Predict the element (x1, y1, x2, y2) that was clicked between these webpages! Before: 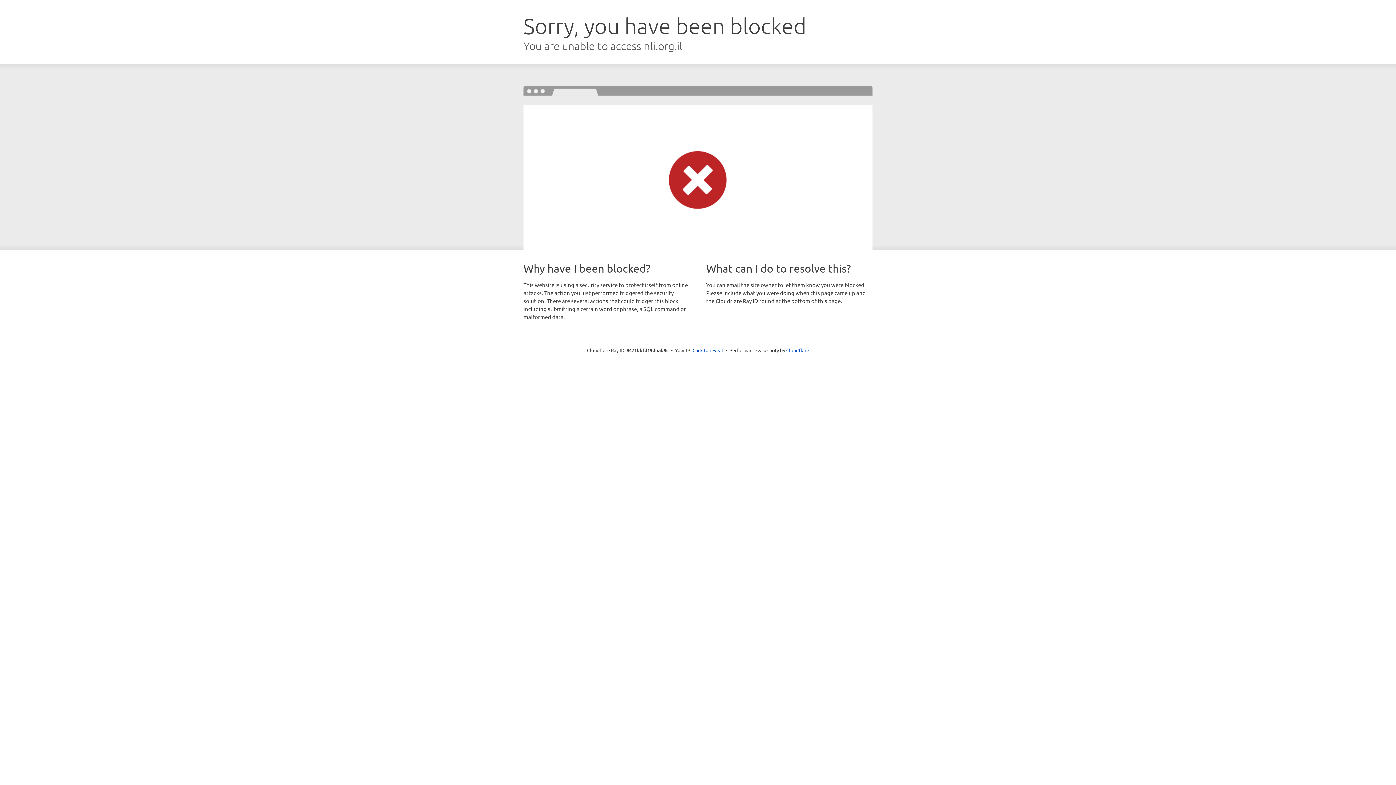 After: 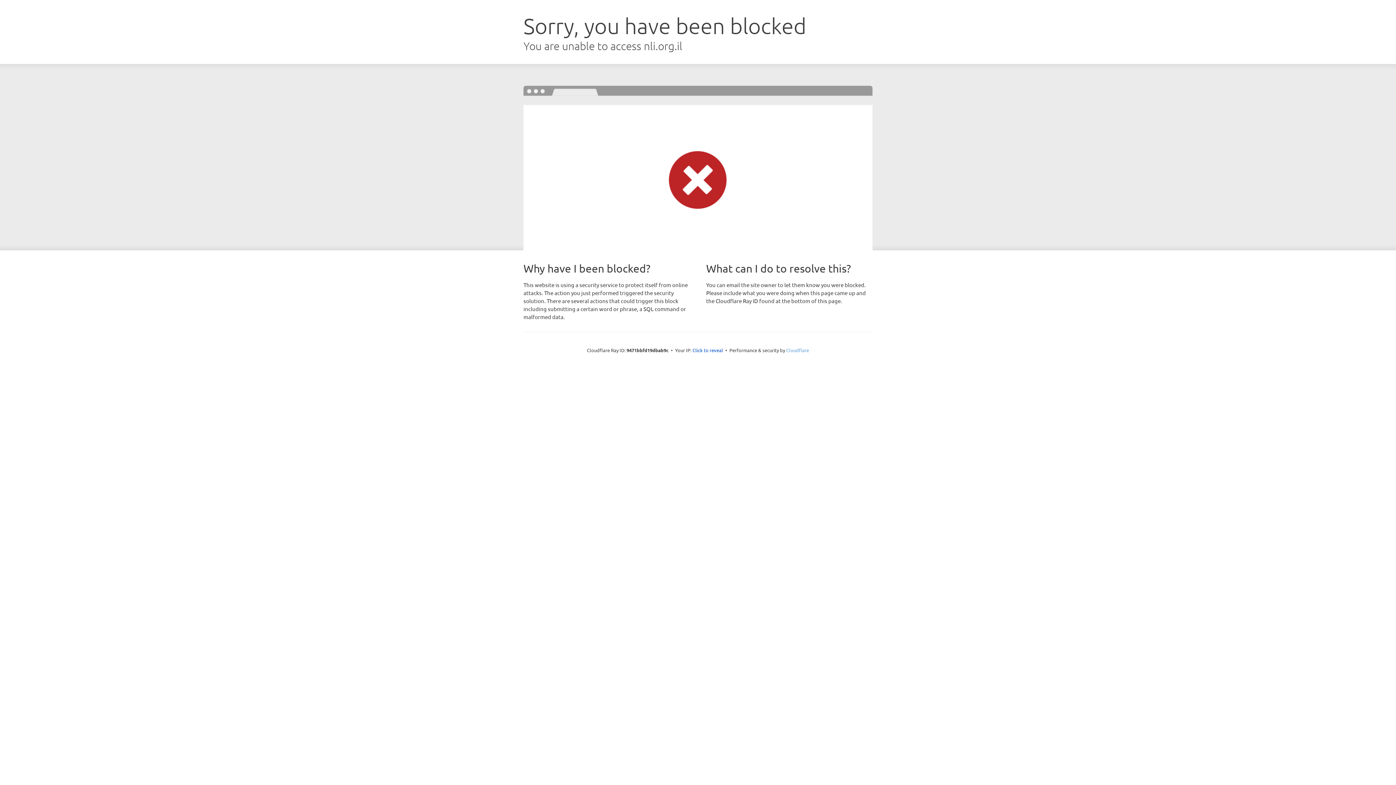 Action: bbox: (786, 347, 809, 353) label: Cloudflare